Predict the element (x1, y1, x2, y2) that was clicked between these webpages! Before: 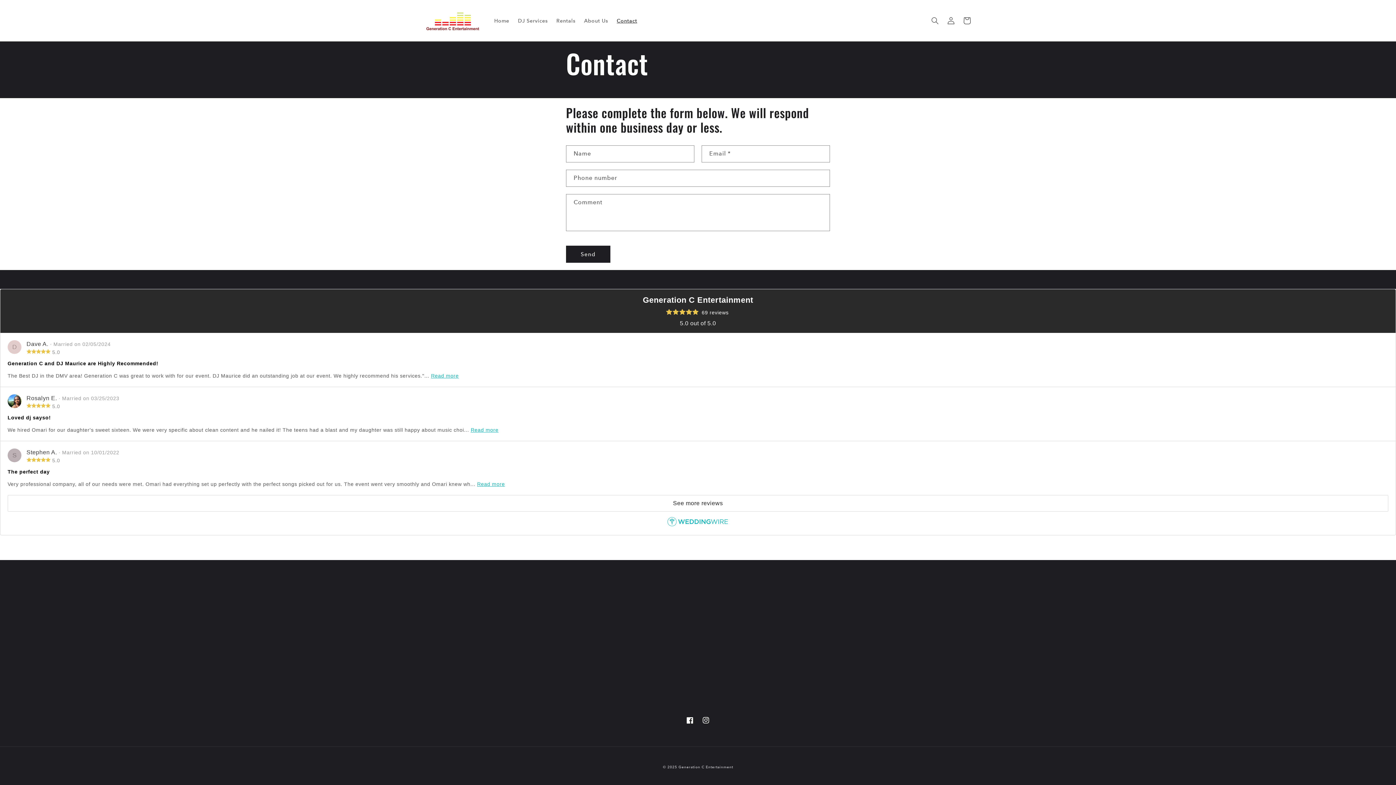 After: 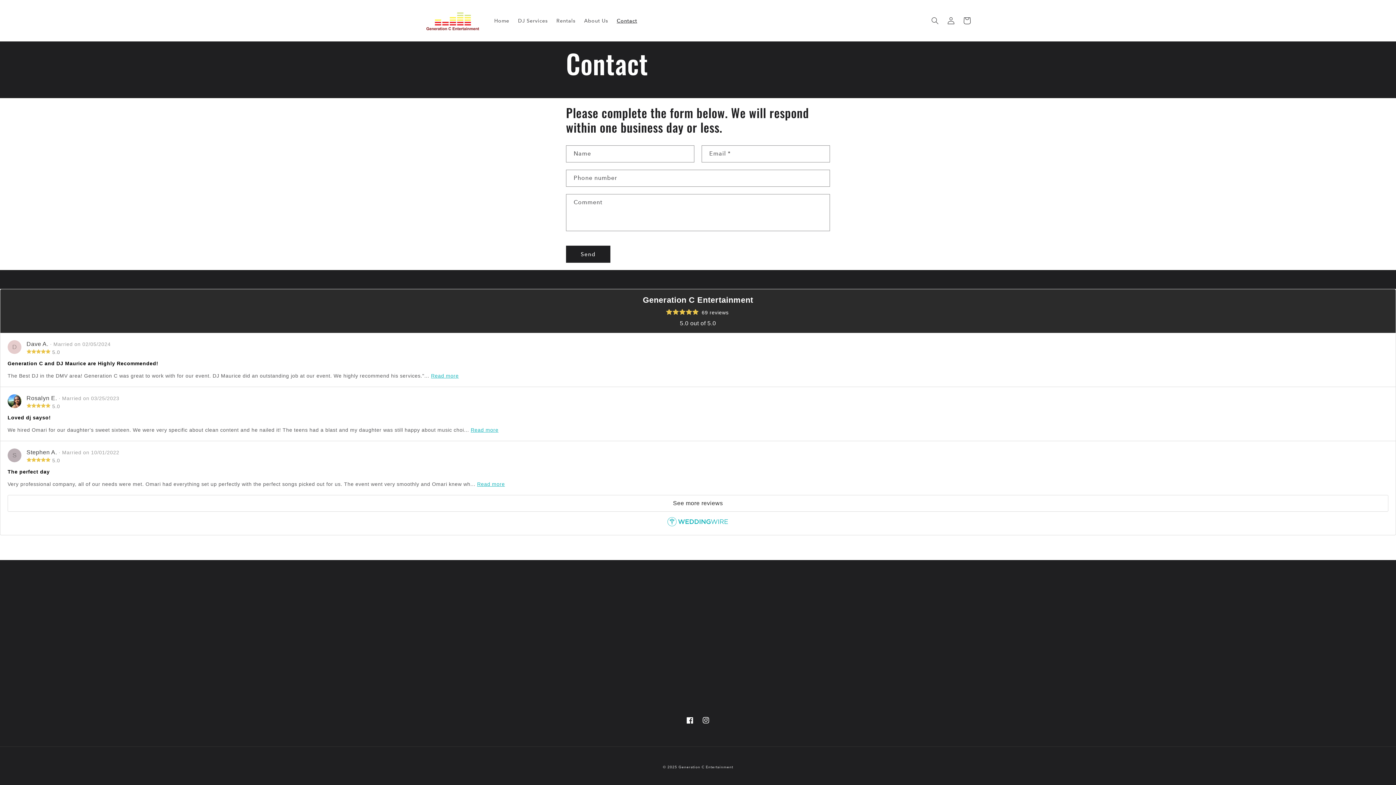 Action: bbox: (667, 521, 728, 527)